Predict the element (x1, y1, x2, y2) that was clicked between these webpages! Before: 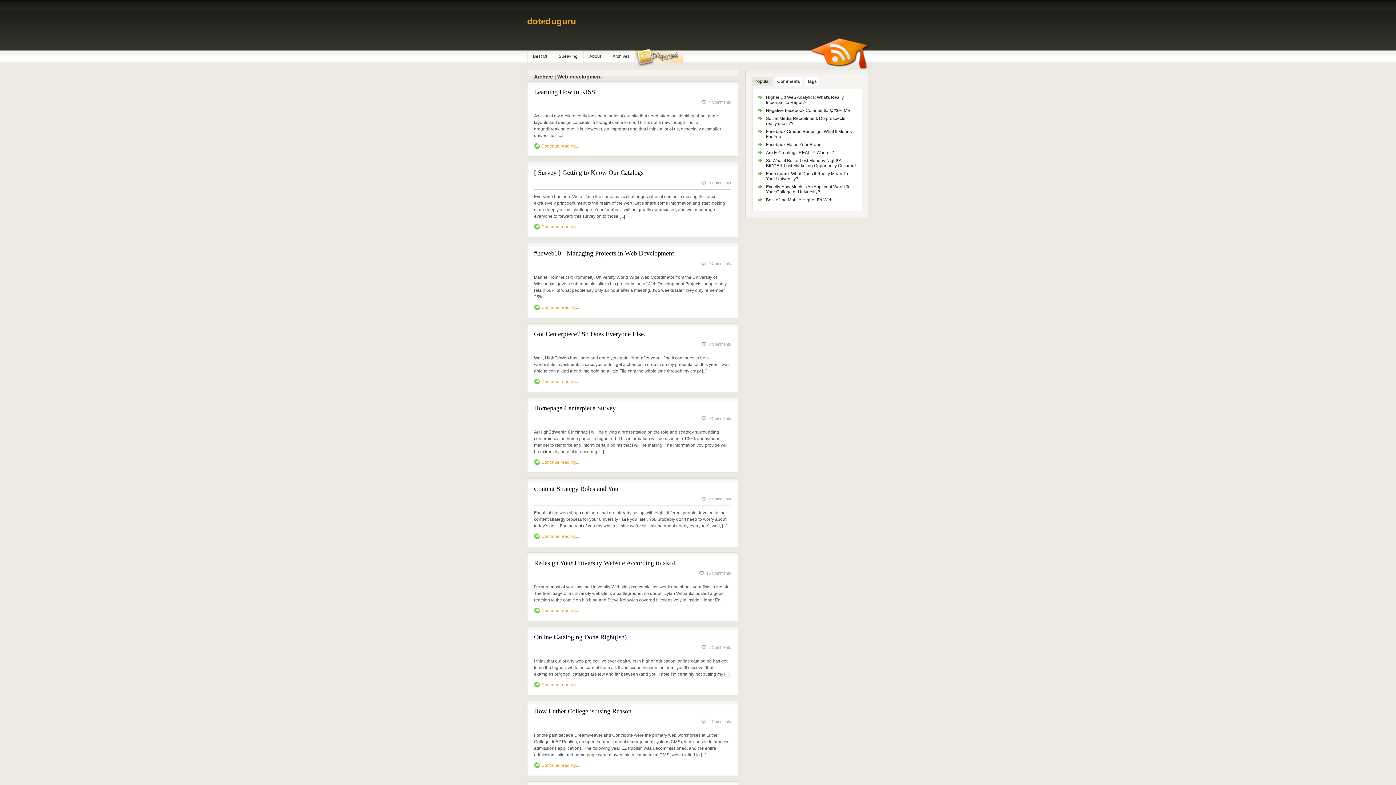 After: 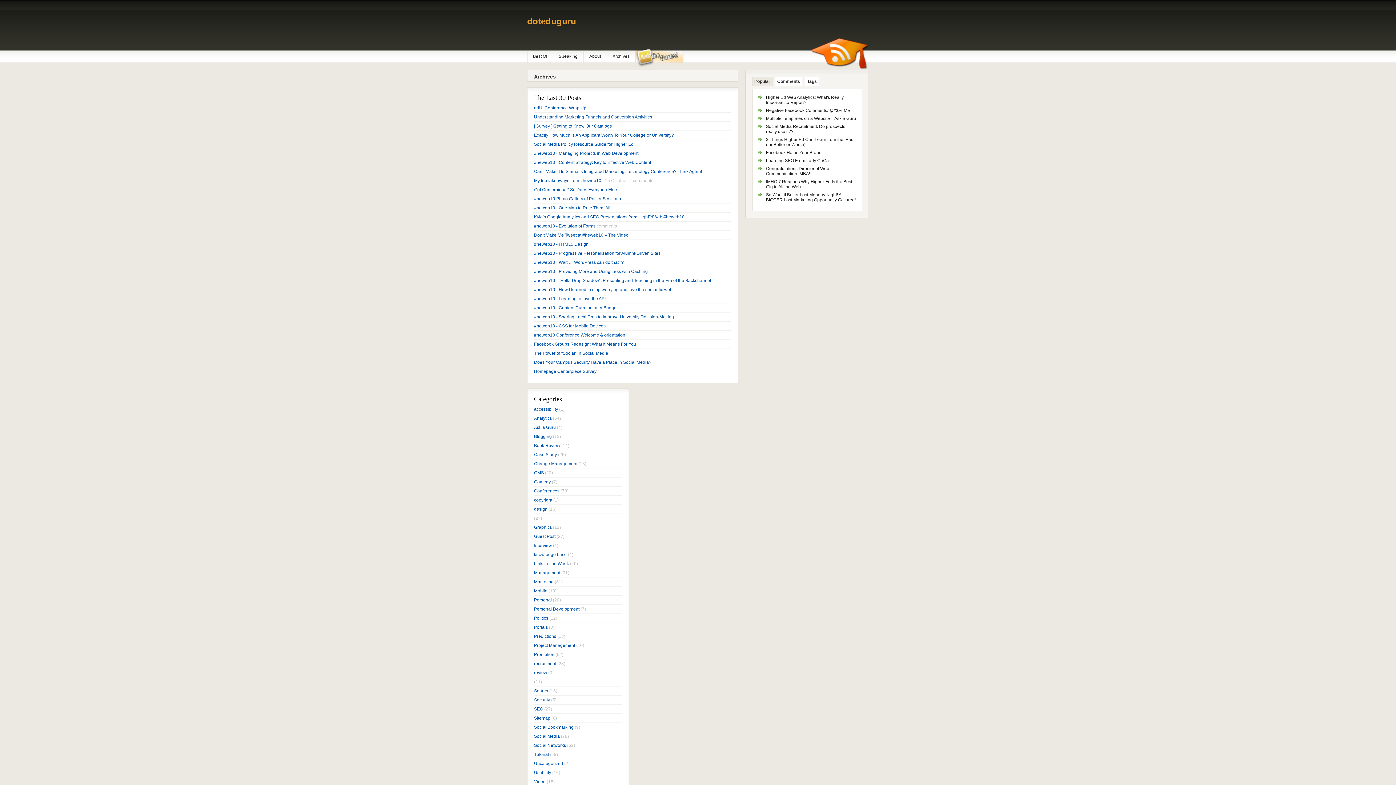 Action: label: Archives bbox: (607, 50, 635, 62)